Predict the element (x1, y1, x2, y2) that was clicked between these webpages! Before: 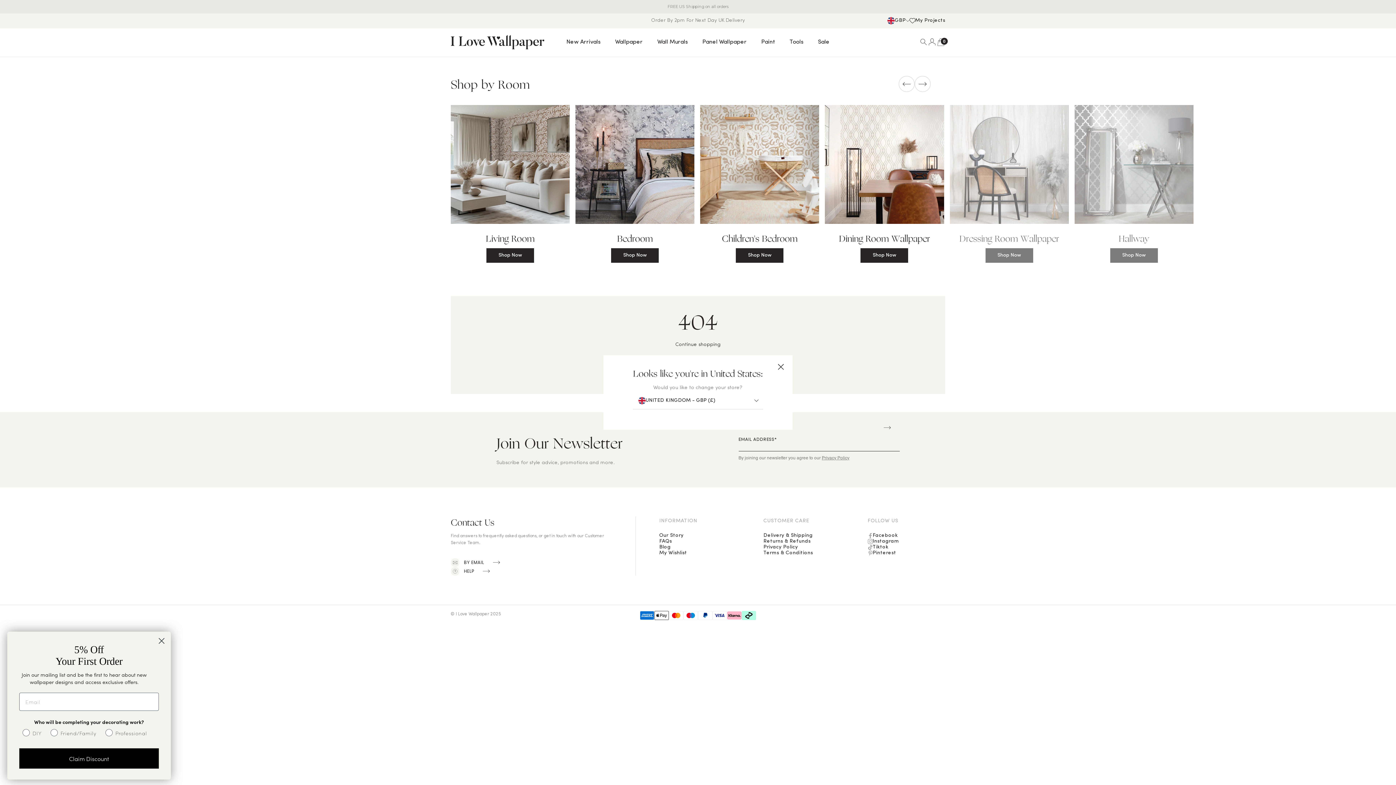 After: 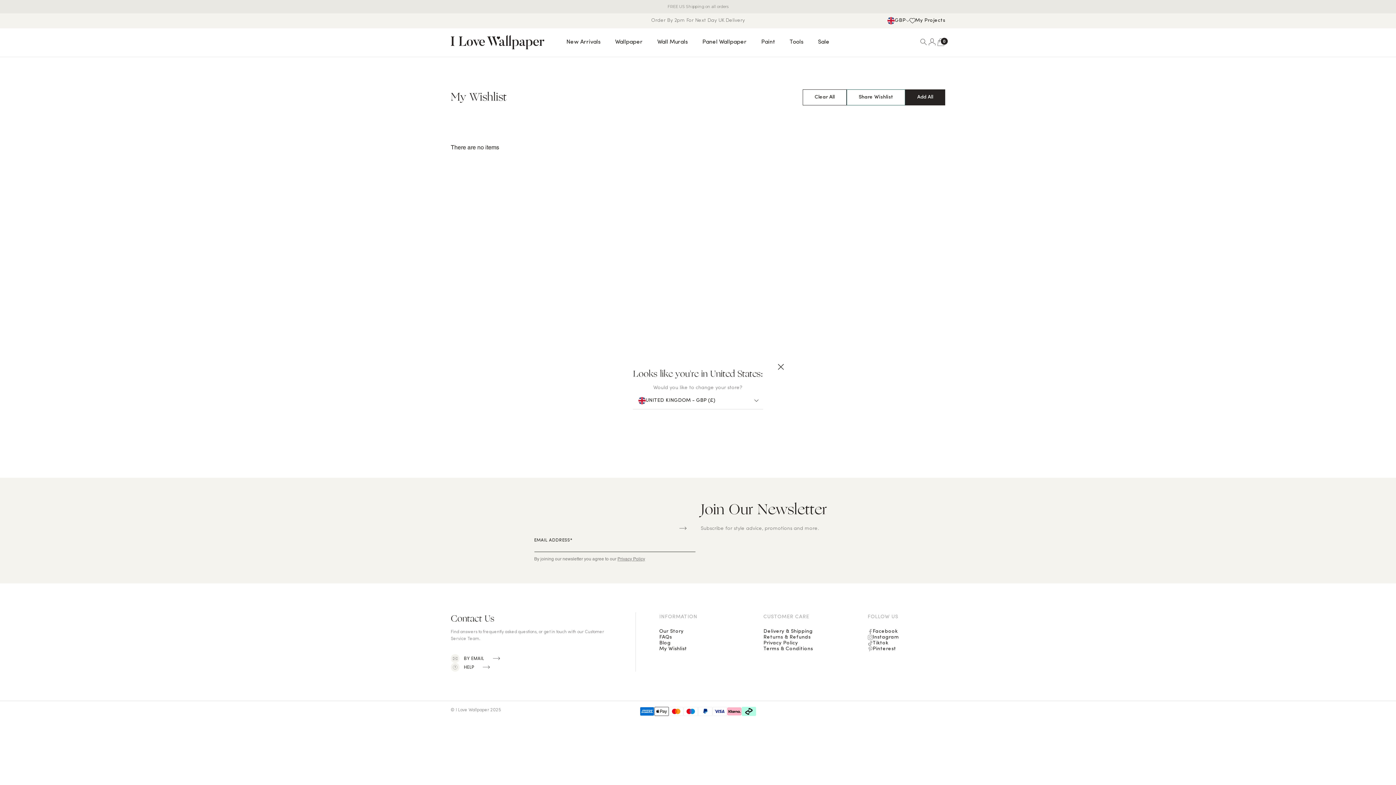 Action: label: My Wishlist bbox: (659, 537, 687, 542)